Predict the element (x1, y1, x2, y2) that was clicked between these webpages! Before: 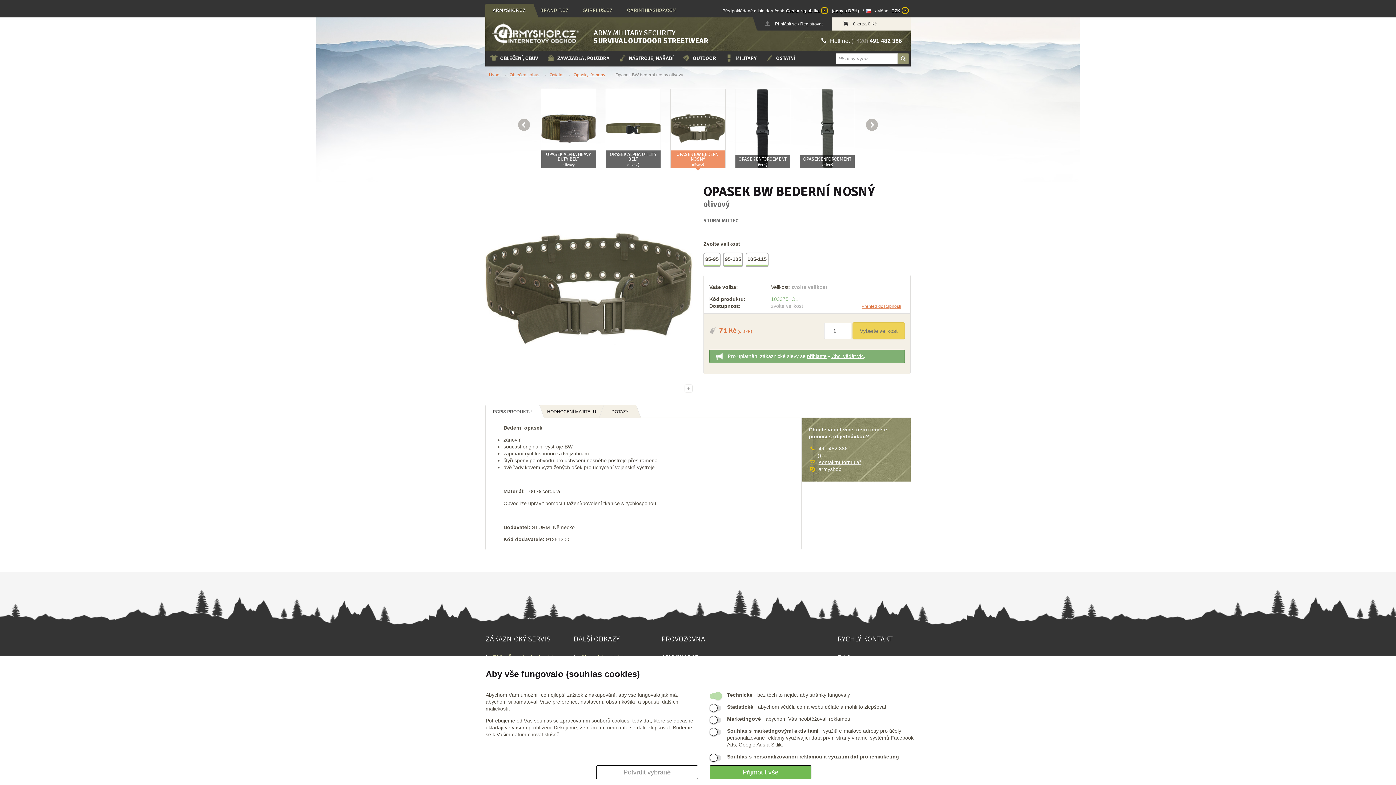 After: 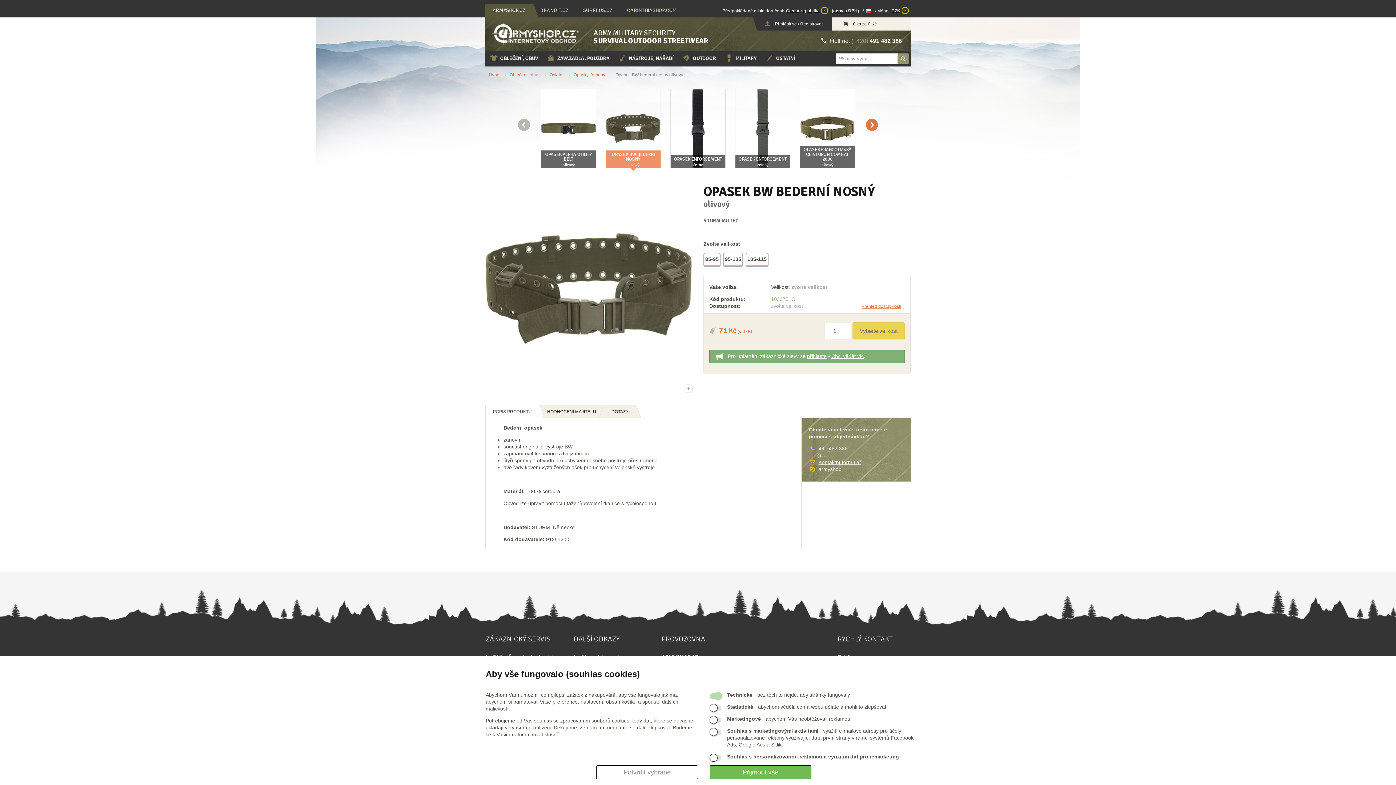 Action: label:  bbox: (866, 119, 878, 131)